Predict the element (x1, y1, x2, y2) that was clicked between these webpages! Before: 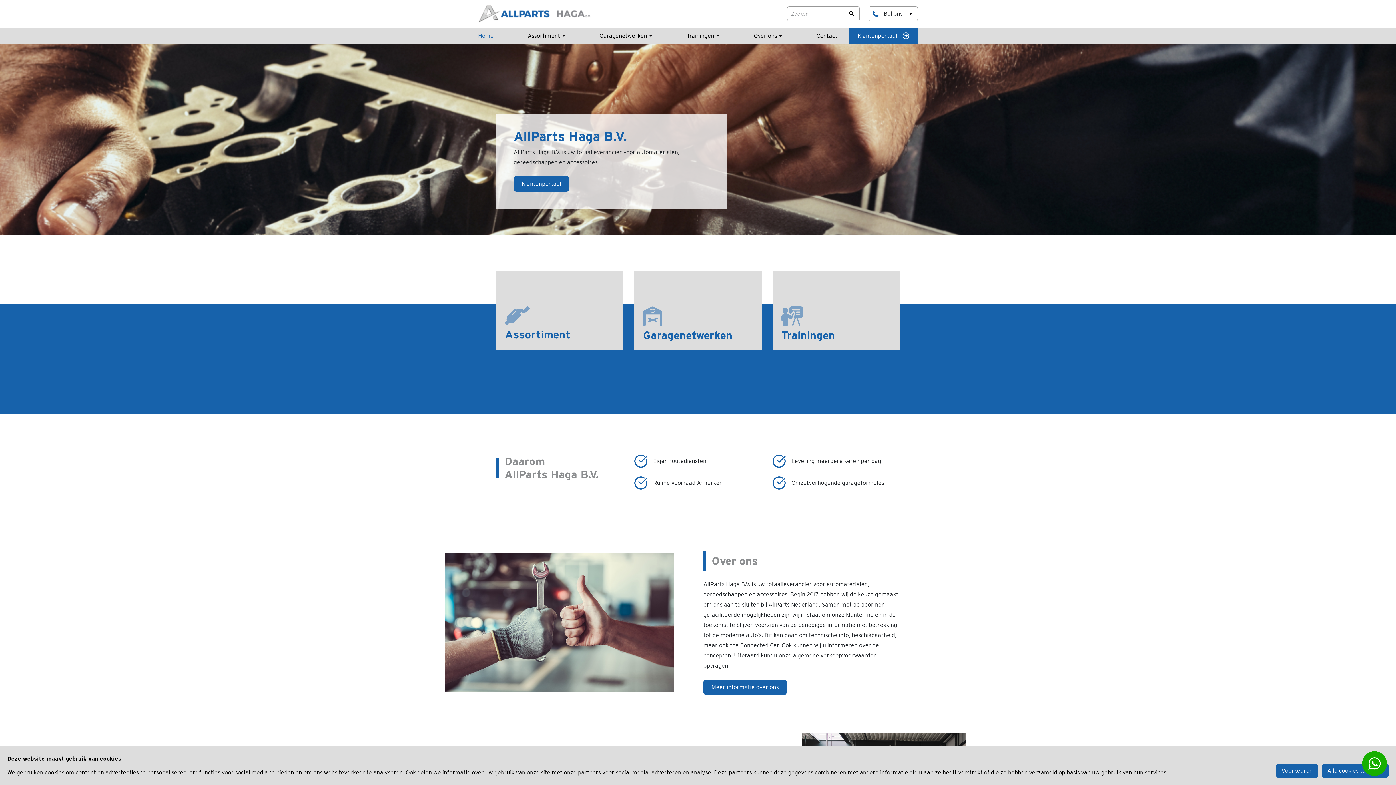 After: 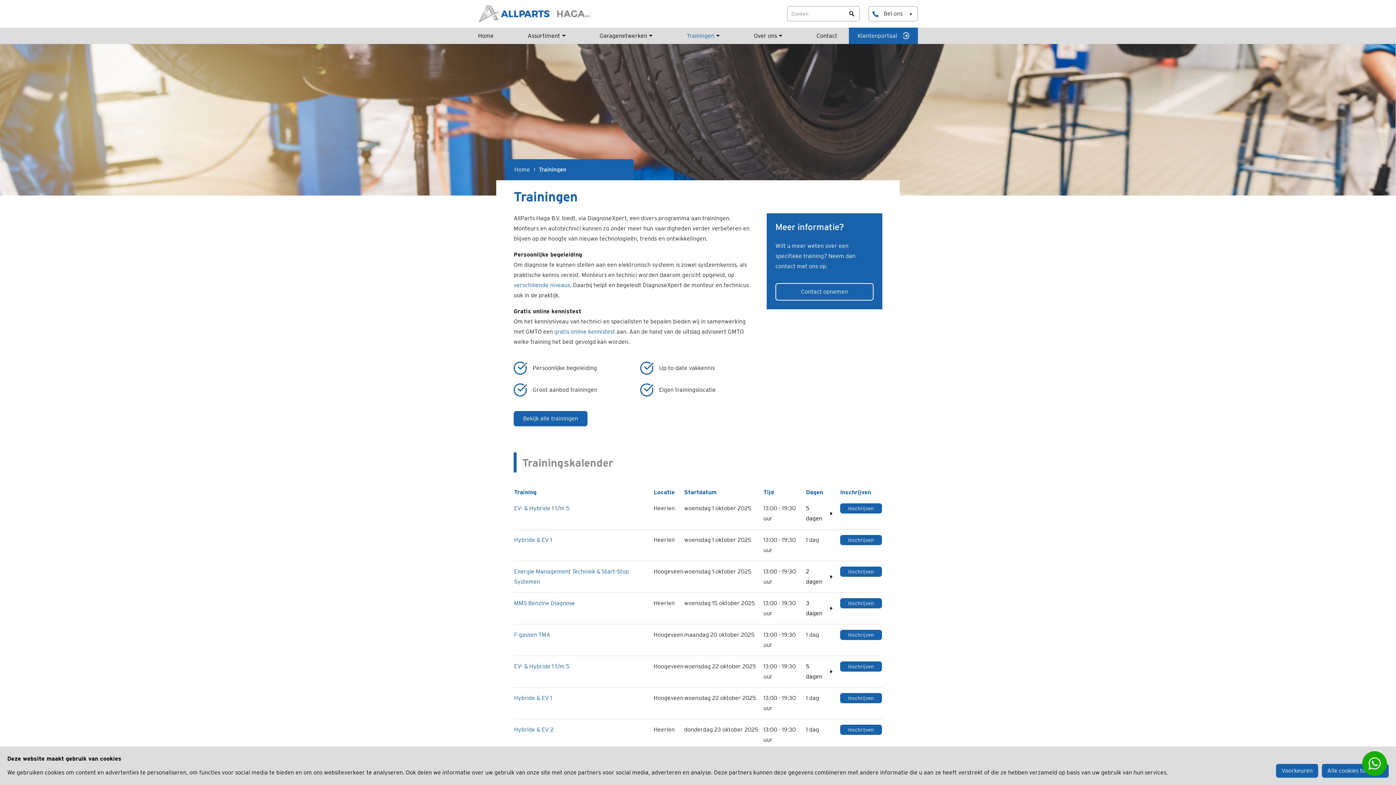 Action: bbox: (686, 30, 719, 40) label: Trainingen